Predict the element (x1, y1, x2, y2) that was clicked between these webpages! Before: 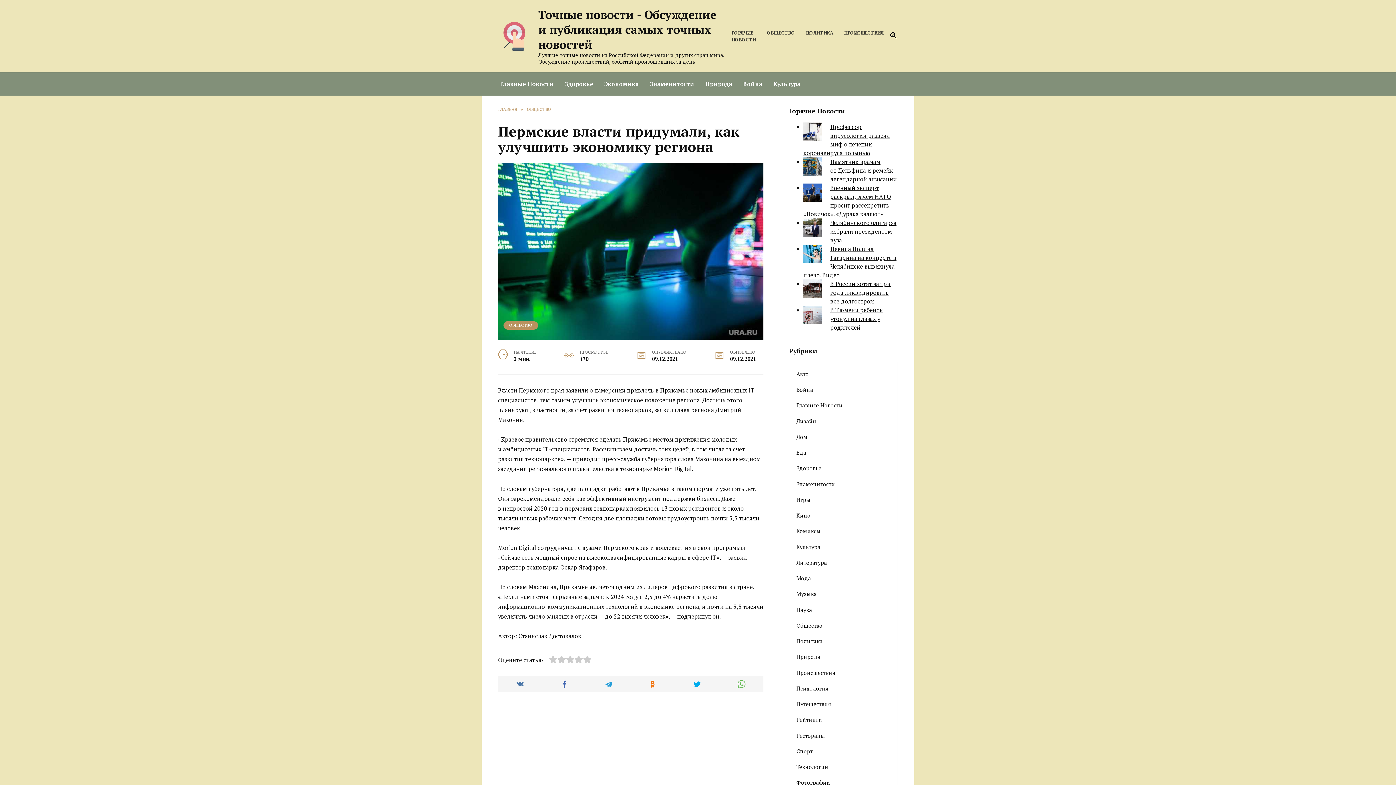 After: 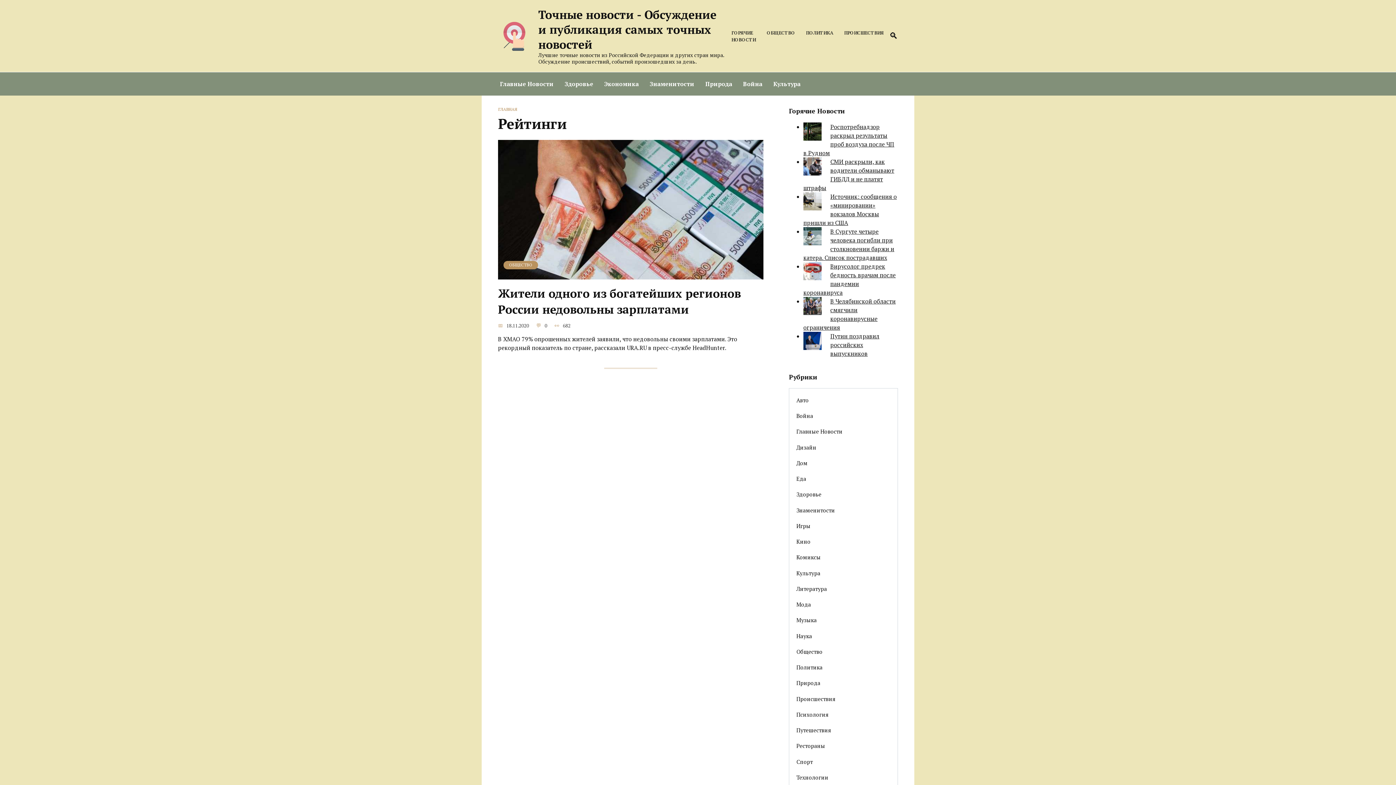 Action: bbox: (789, 712, 897, 727) label: Рейтинги